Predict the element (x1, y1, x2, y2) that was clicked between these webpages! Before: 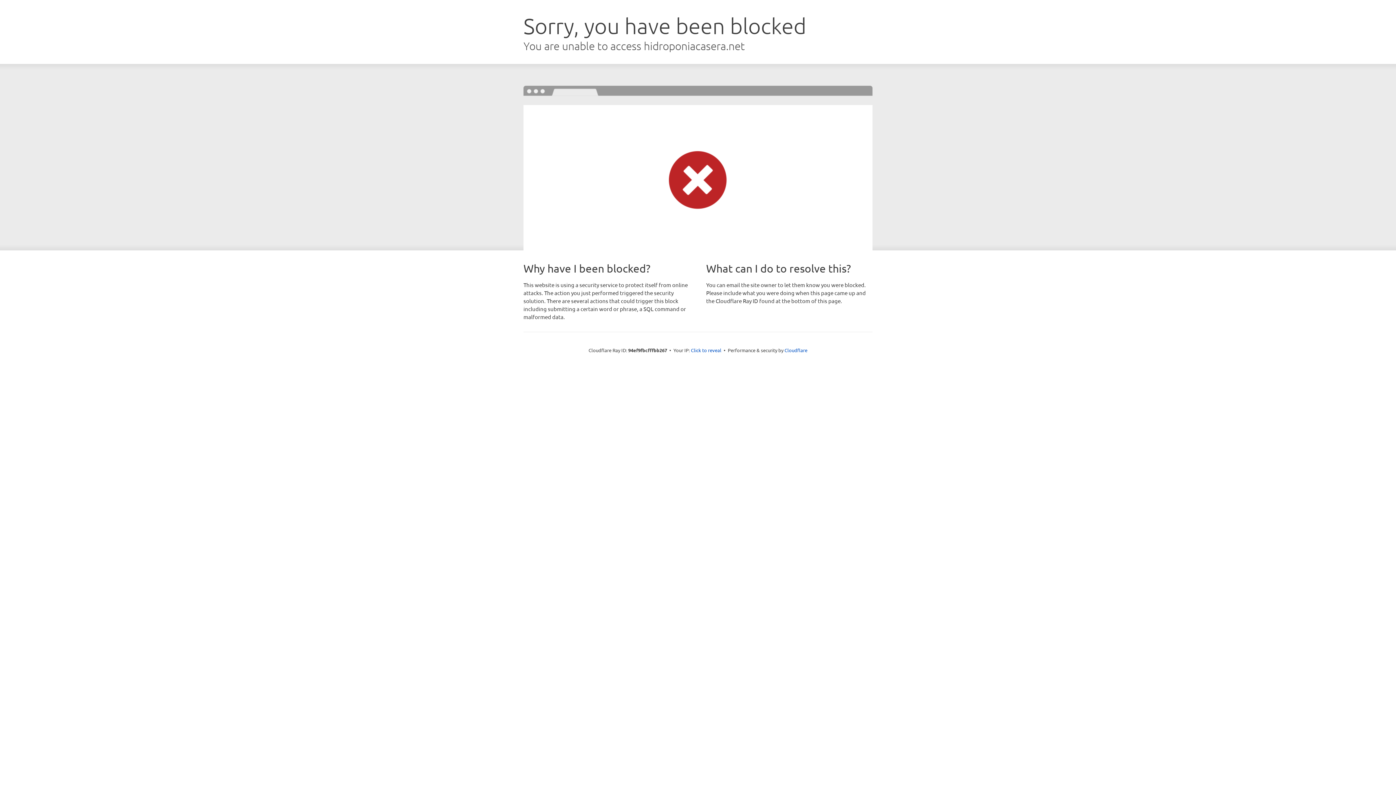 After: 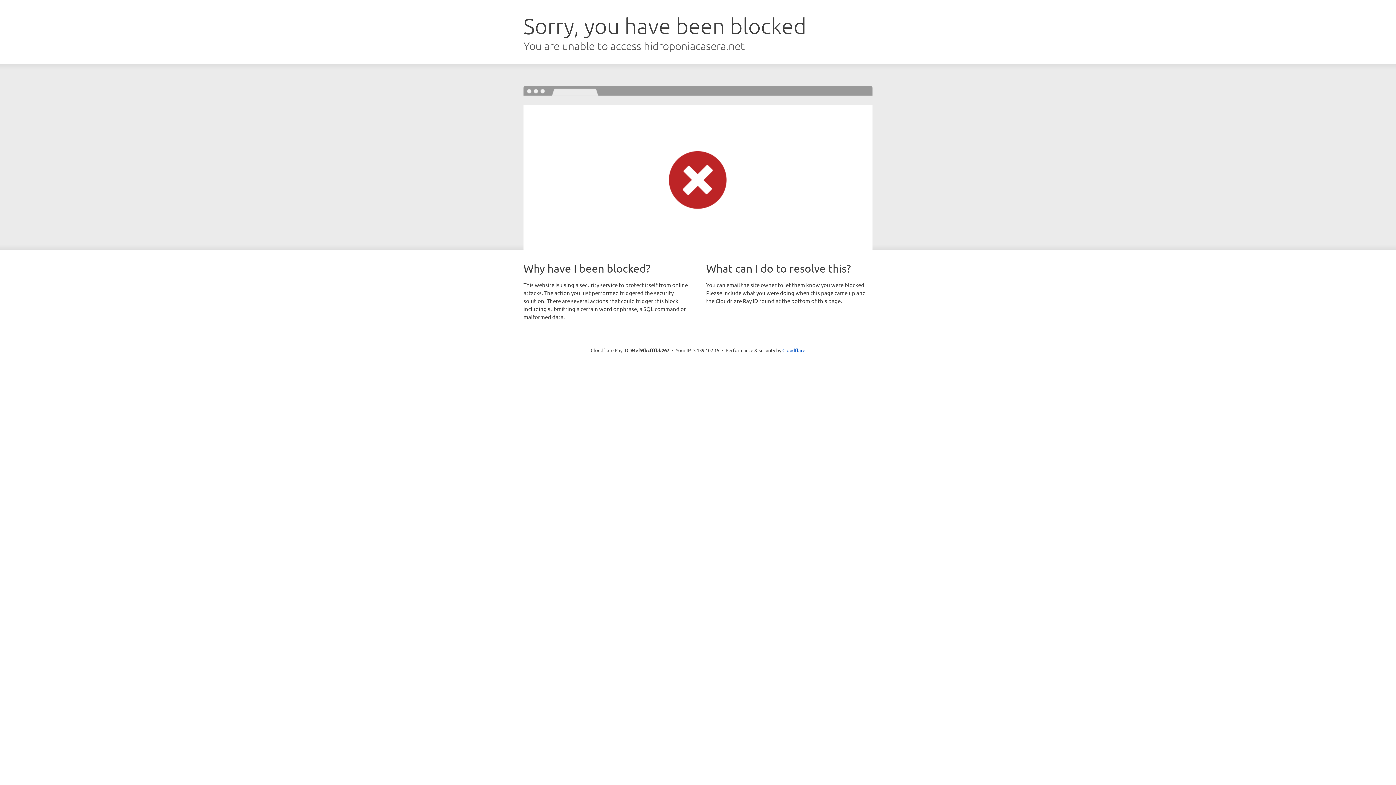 Action: bbox: (691, 346, 721, 353) label: Click to reveal